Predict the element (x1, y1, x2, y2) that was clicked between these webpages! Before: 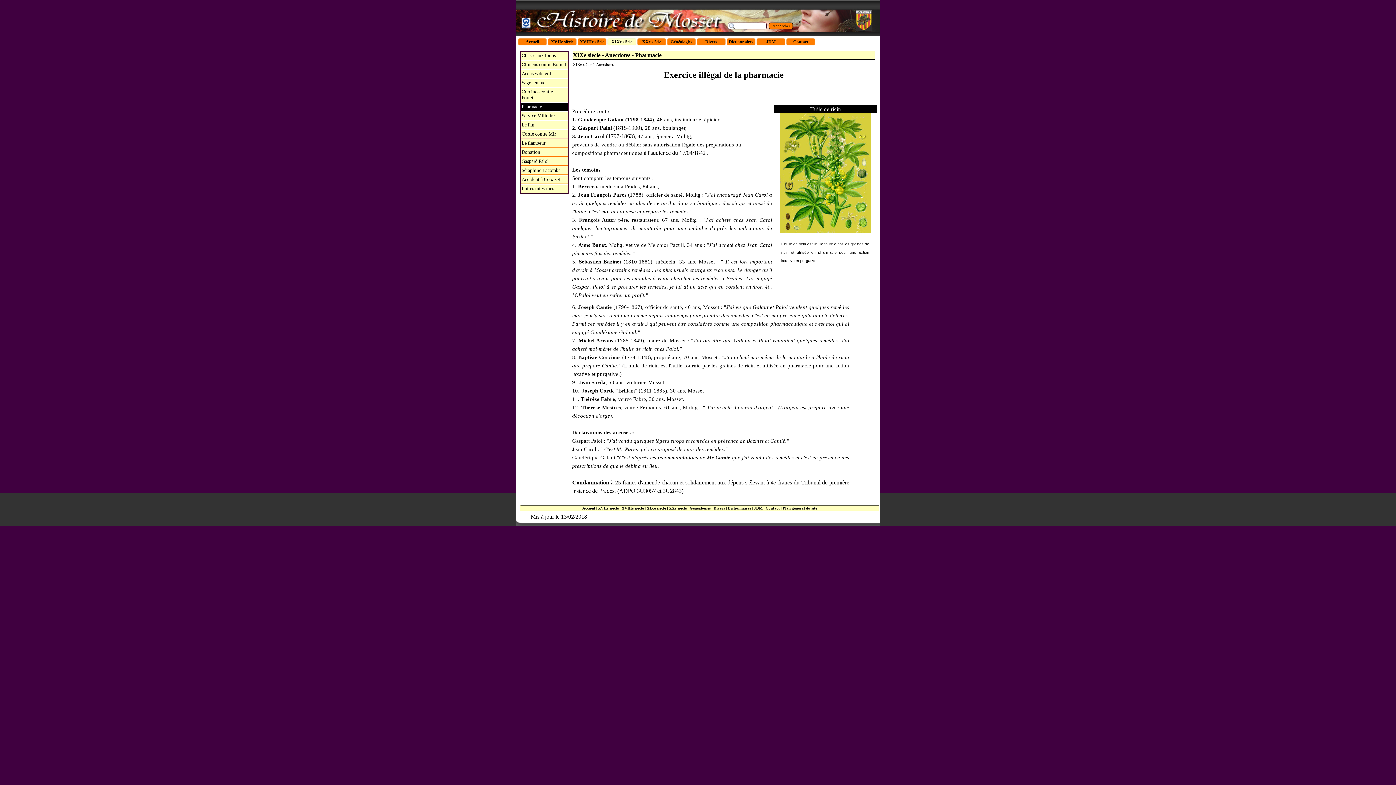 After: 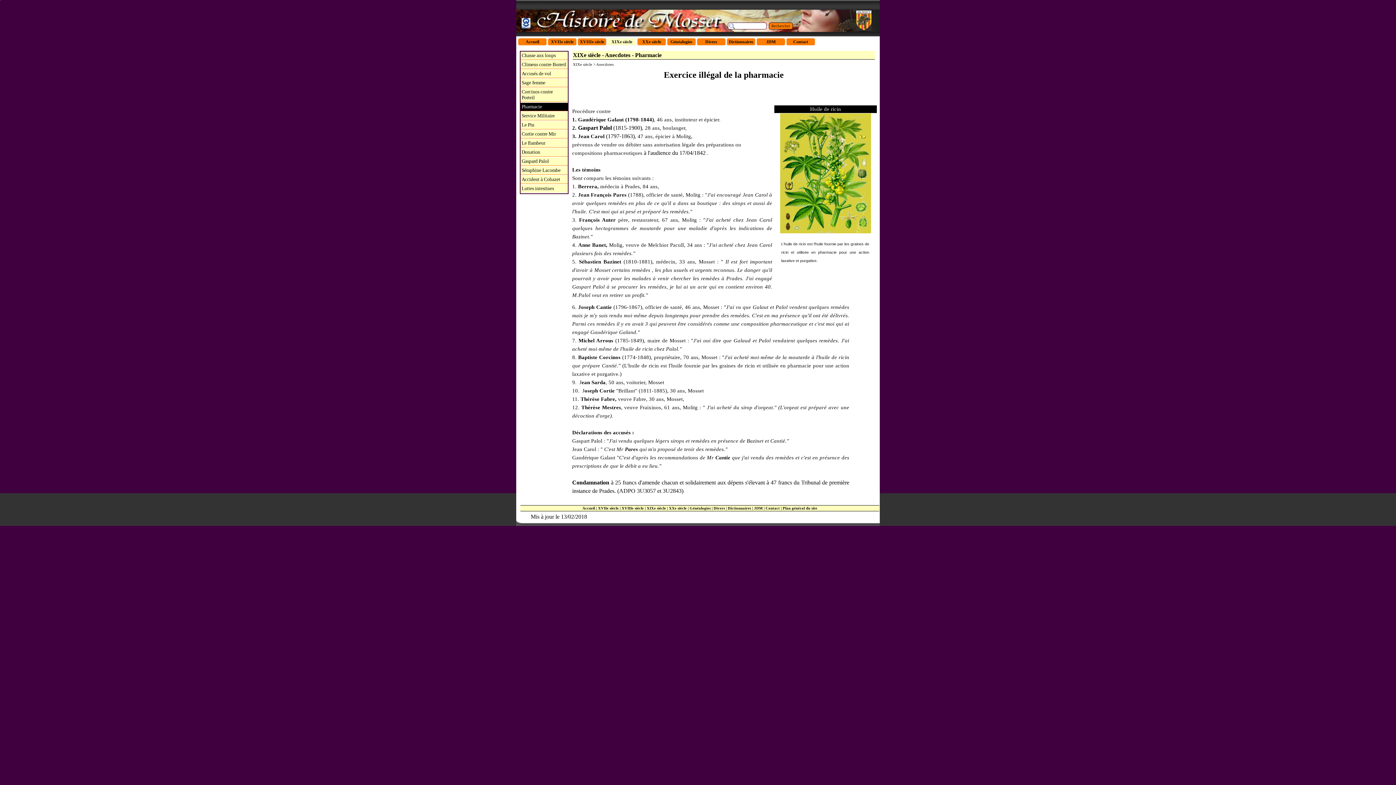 Action: bbox: (520, 102, 568, 110) label: 	Pharmacie